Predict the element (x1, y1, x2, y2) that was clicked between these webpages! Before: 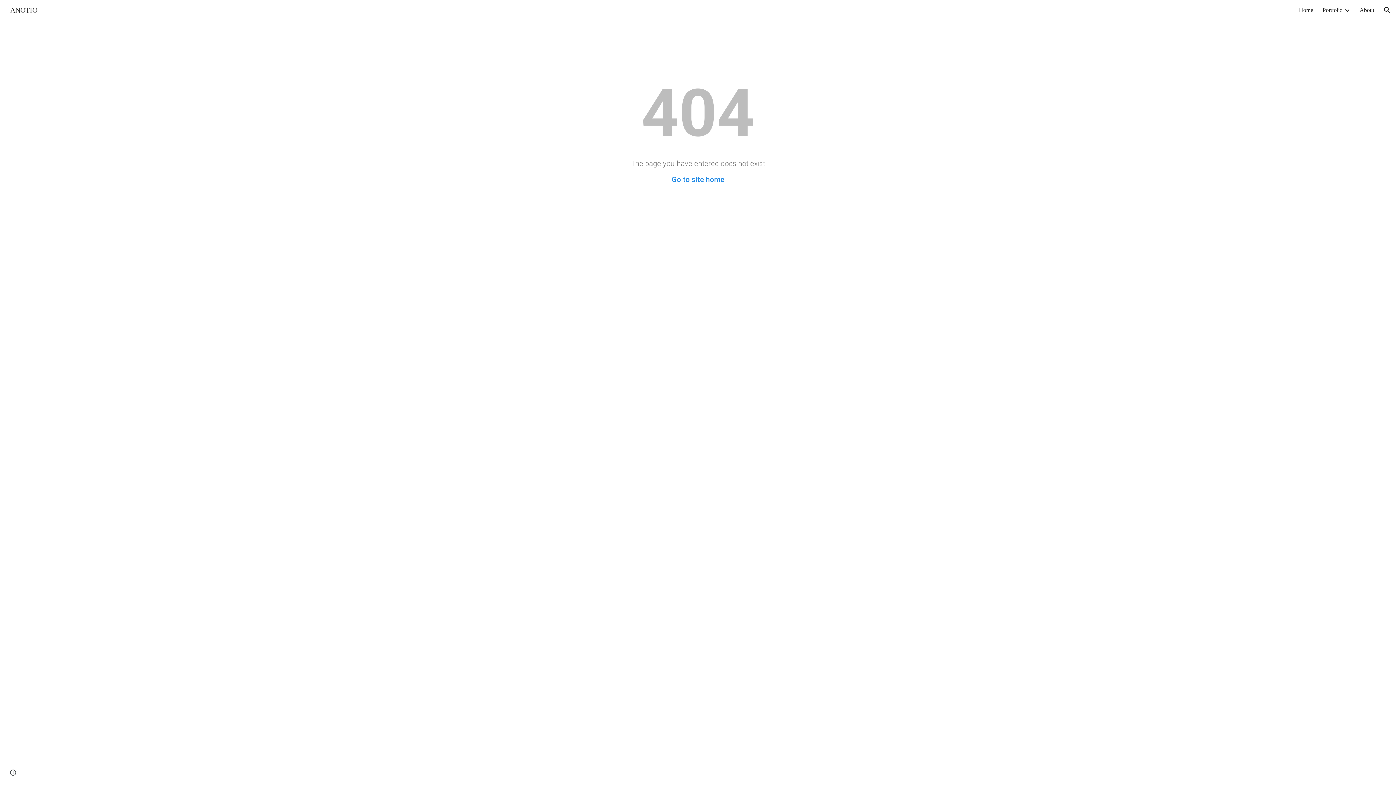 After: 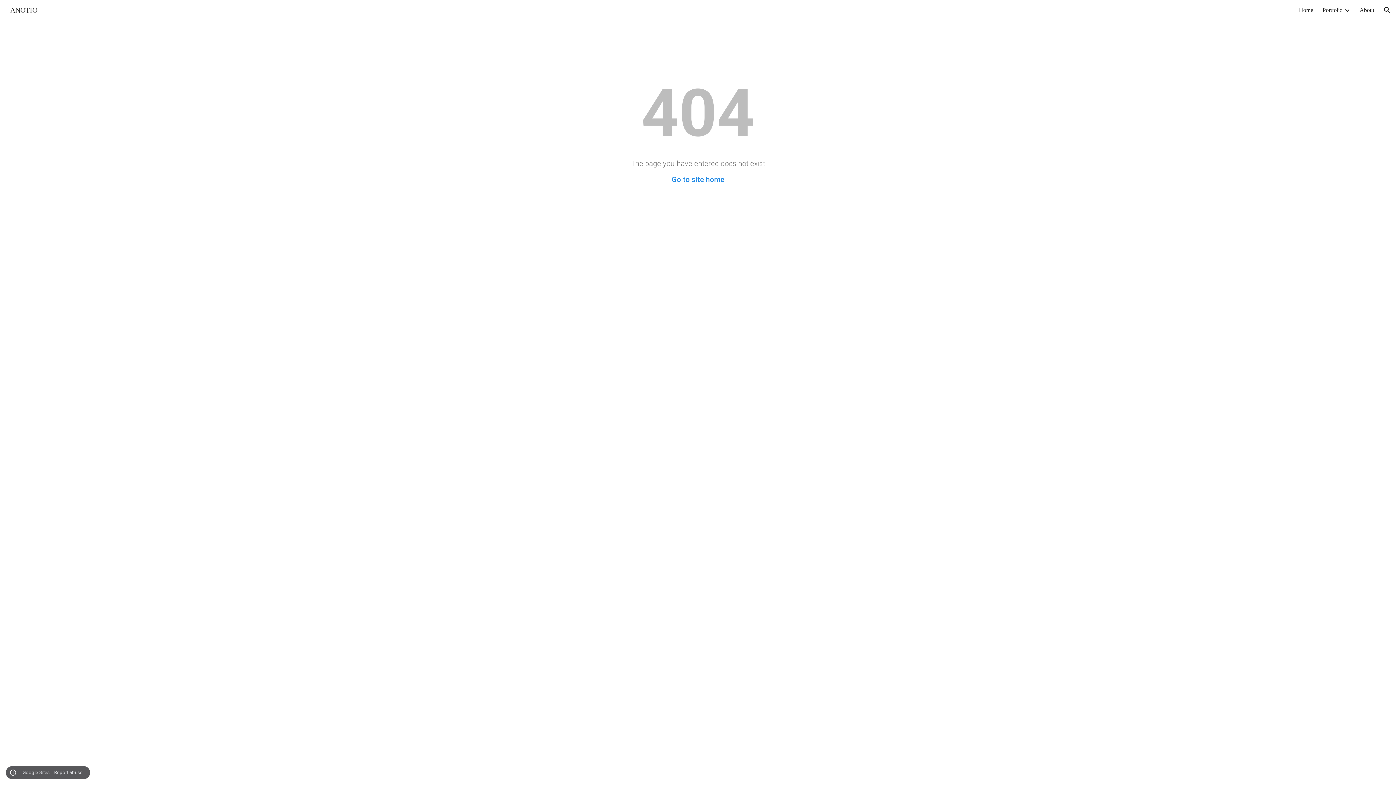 Action: bbox: (8, 768, 18, 778) label: Site actions